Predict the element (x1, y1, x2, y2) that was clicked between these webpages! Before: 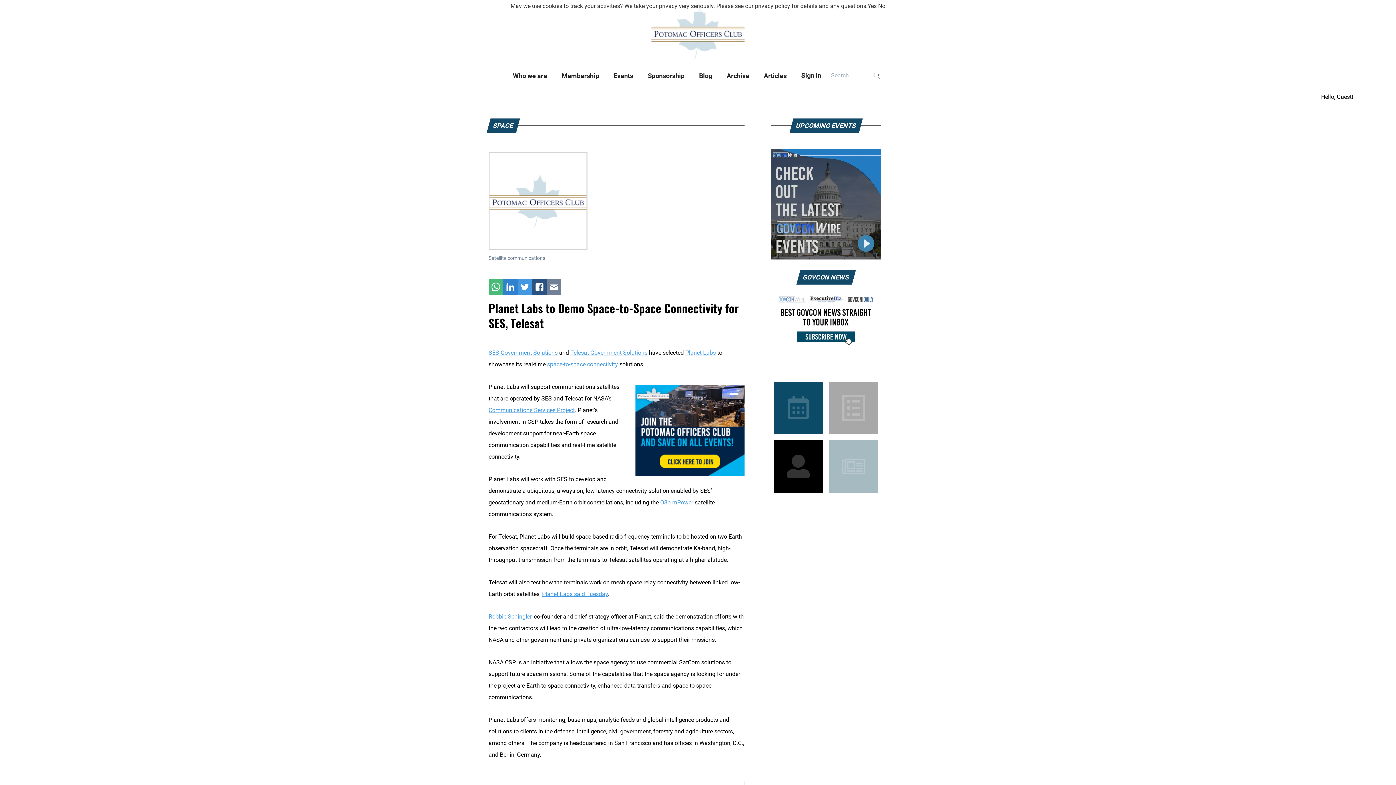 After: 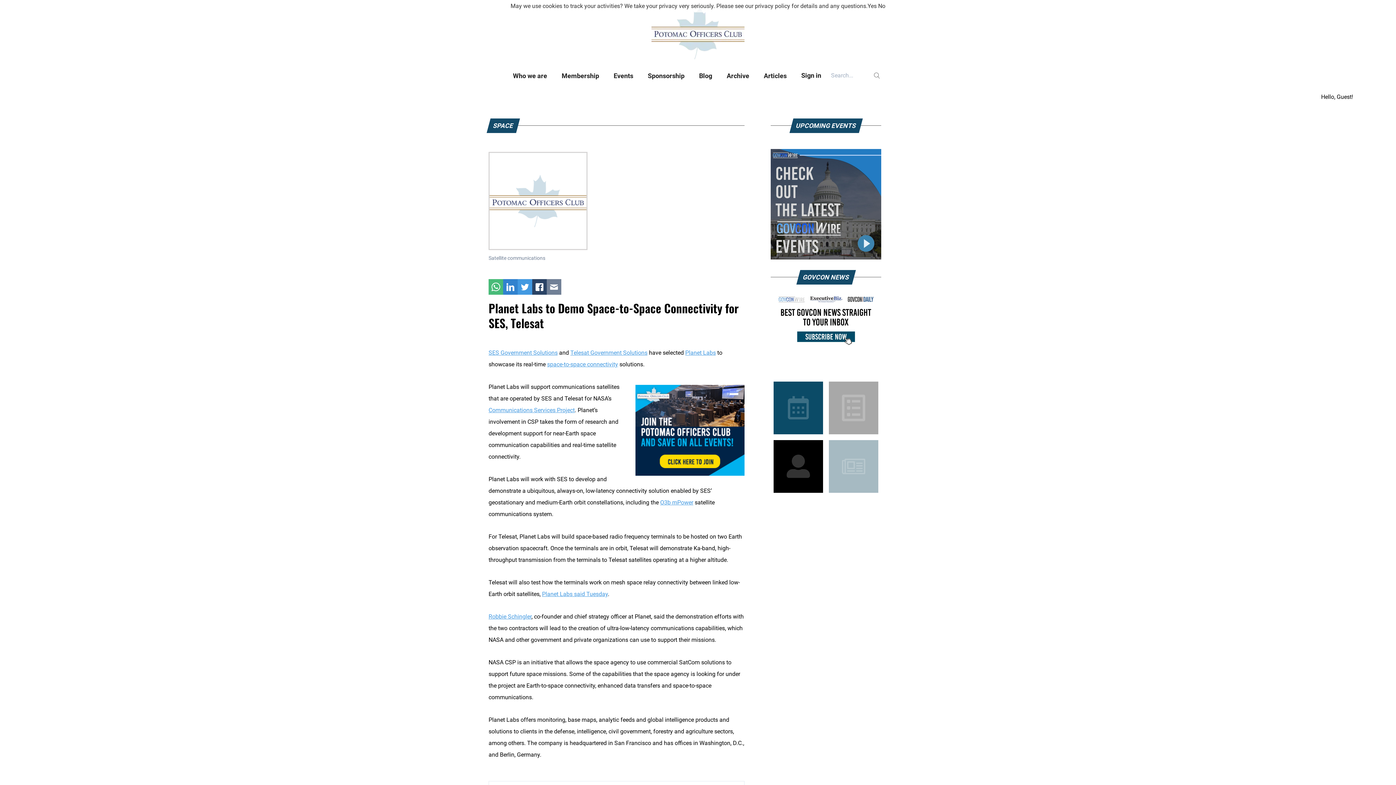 Action: bbox: (532, 279, 546, 295)